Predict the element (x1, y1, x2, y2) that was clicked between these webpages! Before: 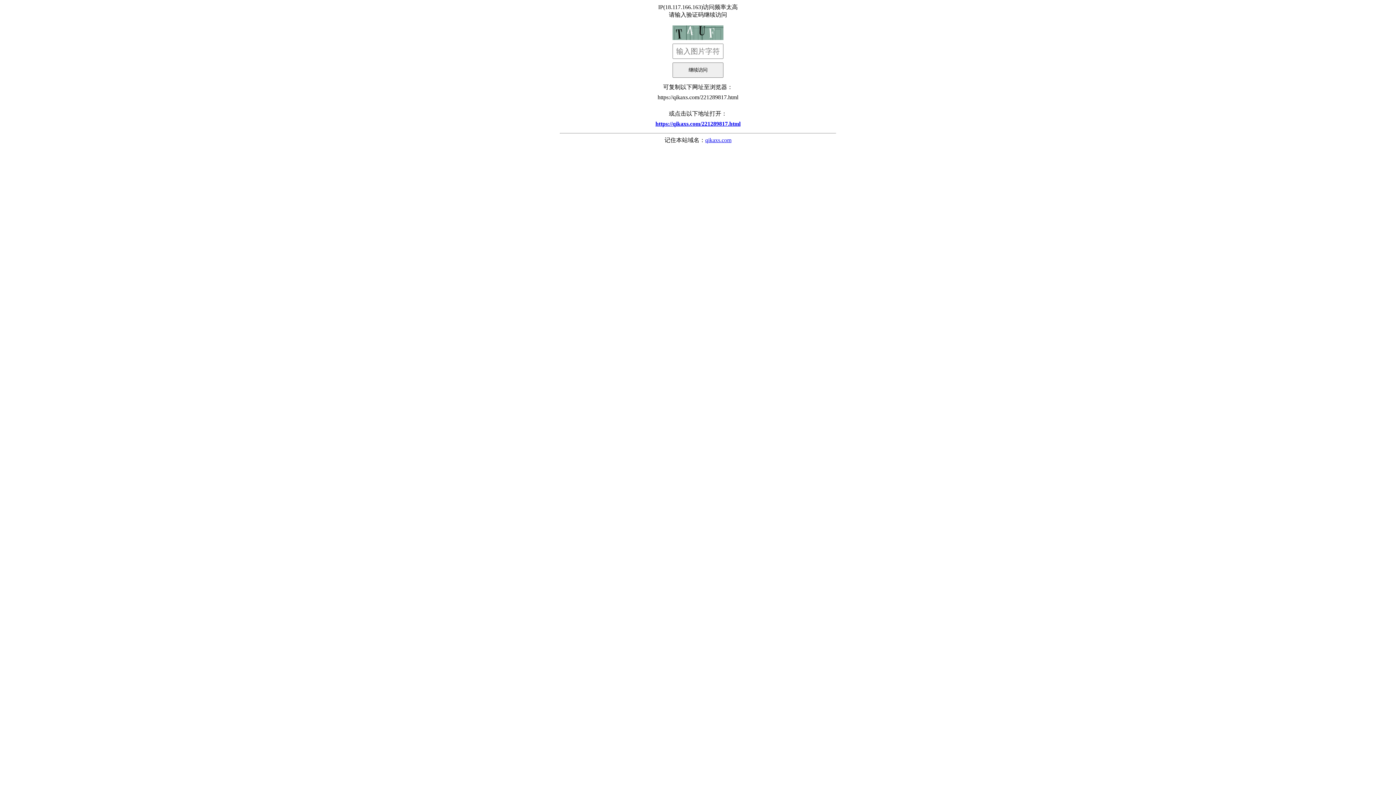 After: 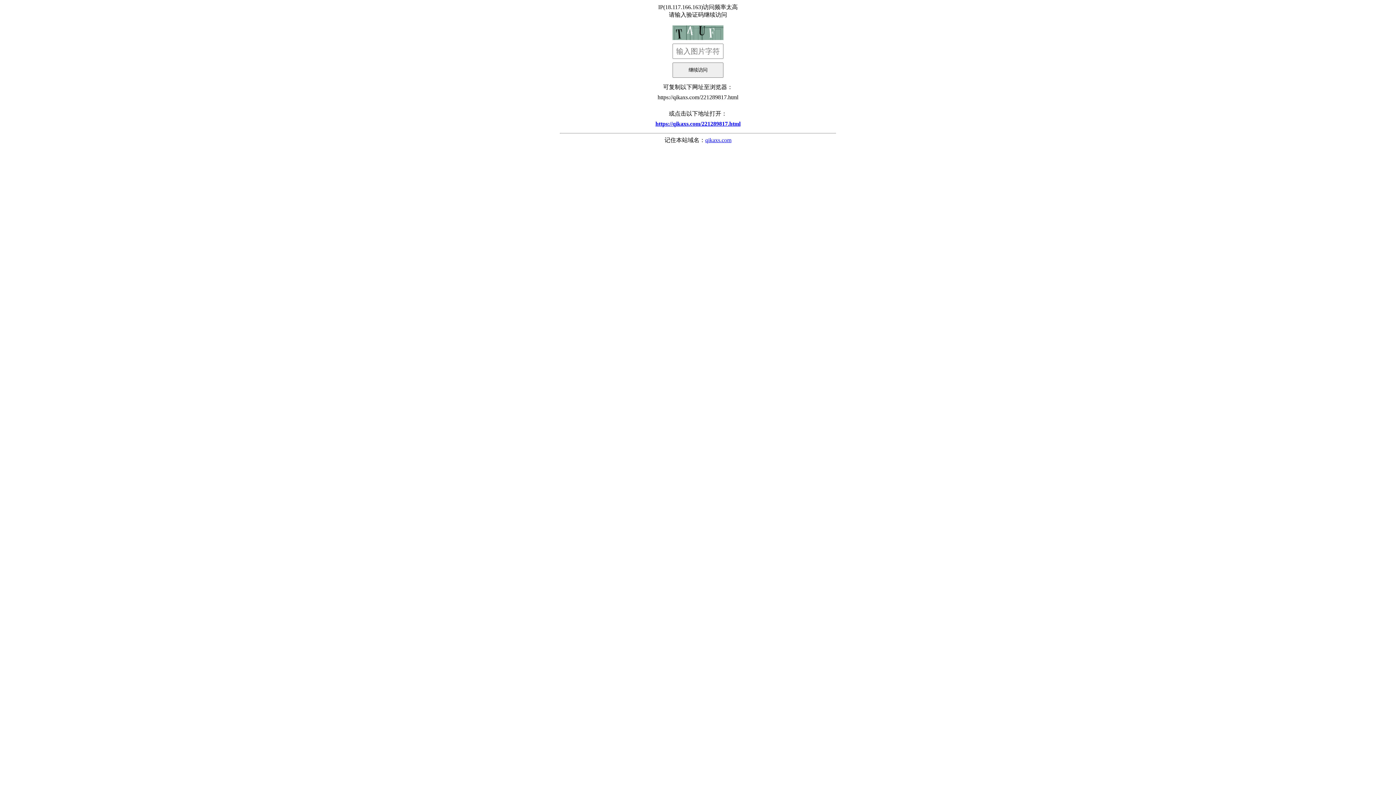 Action: bbox: (705, 137, 731, 143) label: qikaxs.com